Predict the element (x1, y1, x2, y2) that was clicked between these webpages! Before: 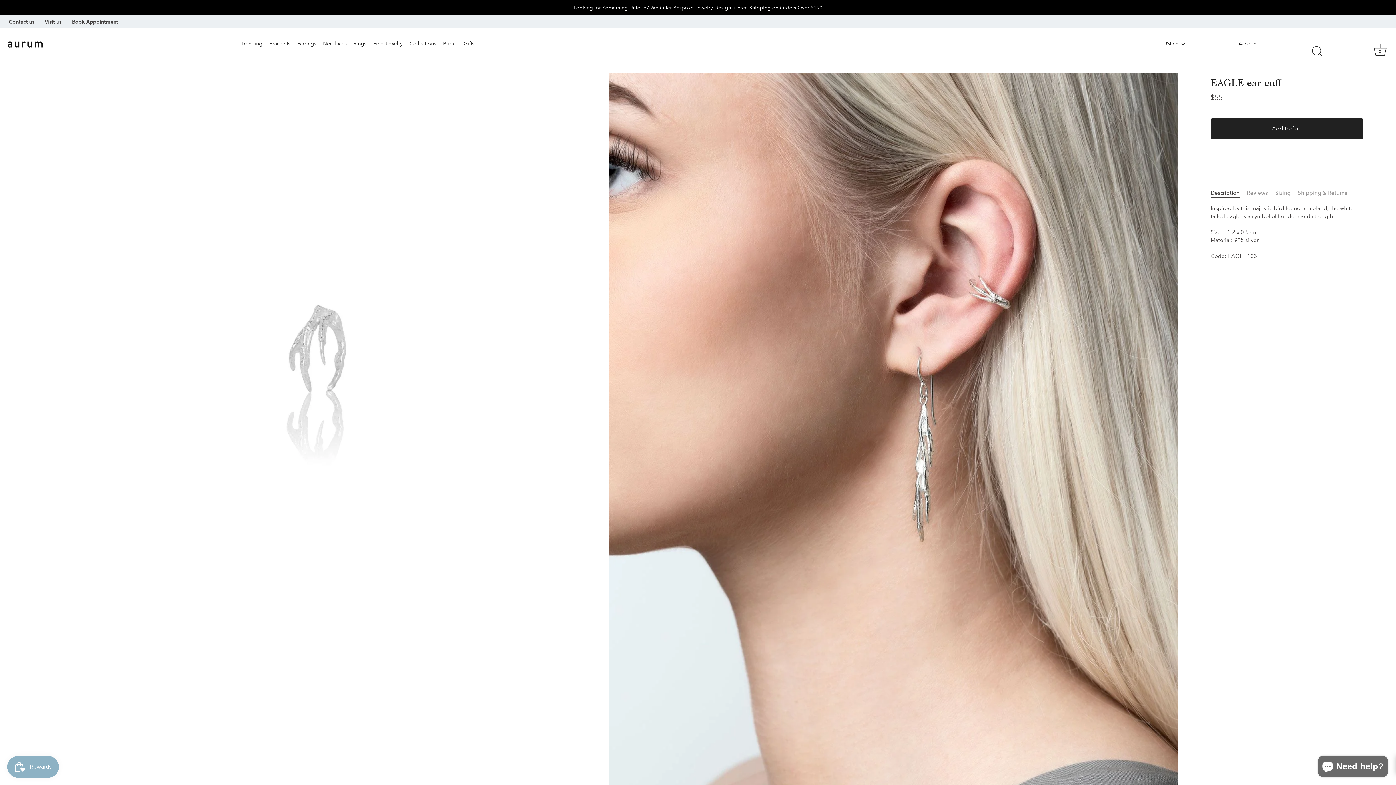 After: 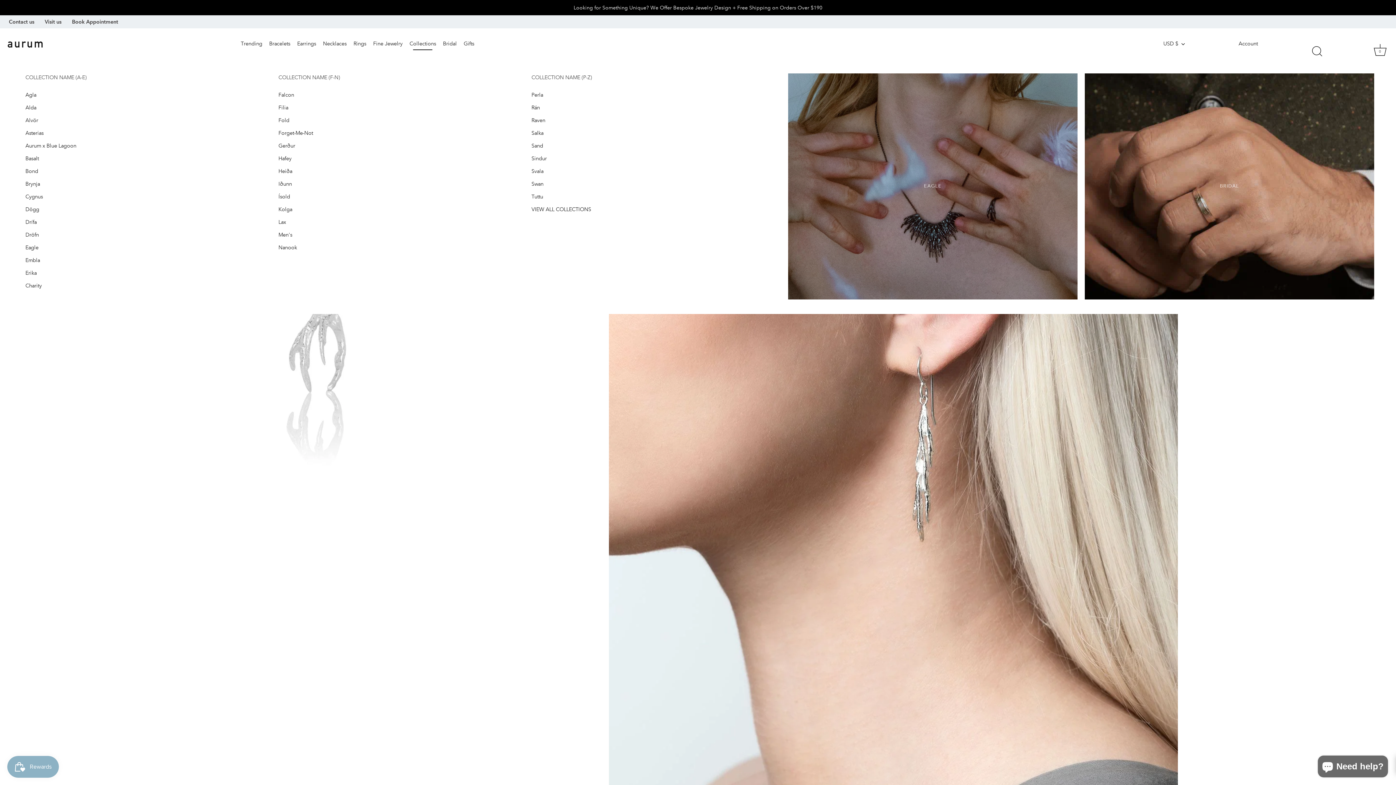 Action: label: Collections bbox: (406, 37, 438, 50)